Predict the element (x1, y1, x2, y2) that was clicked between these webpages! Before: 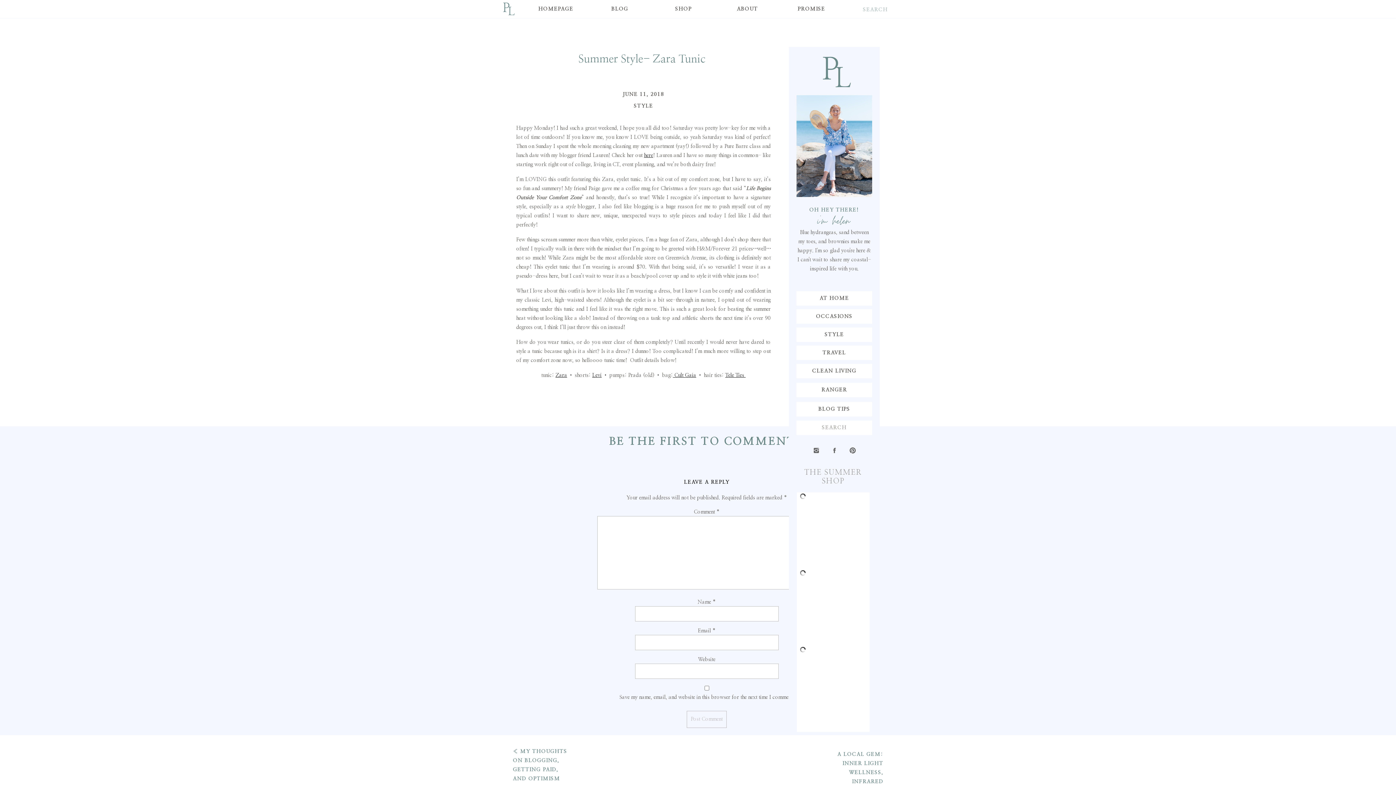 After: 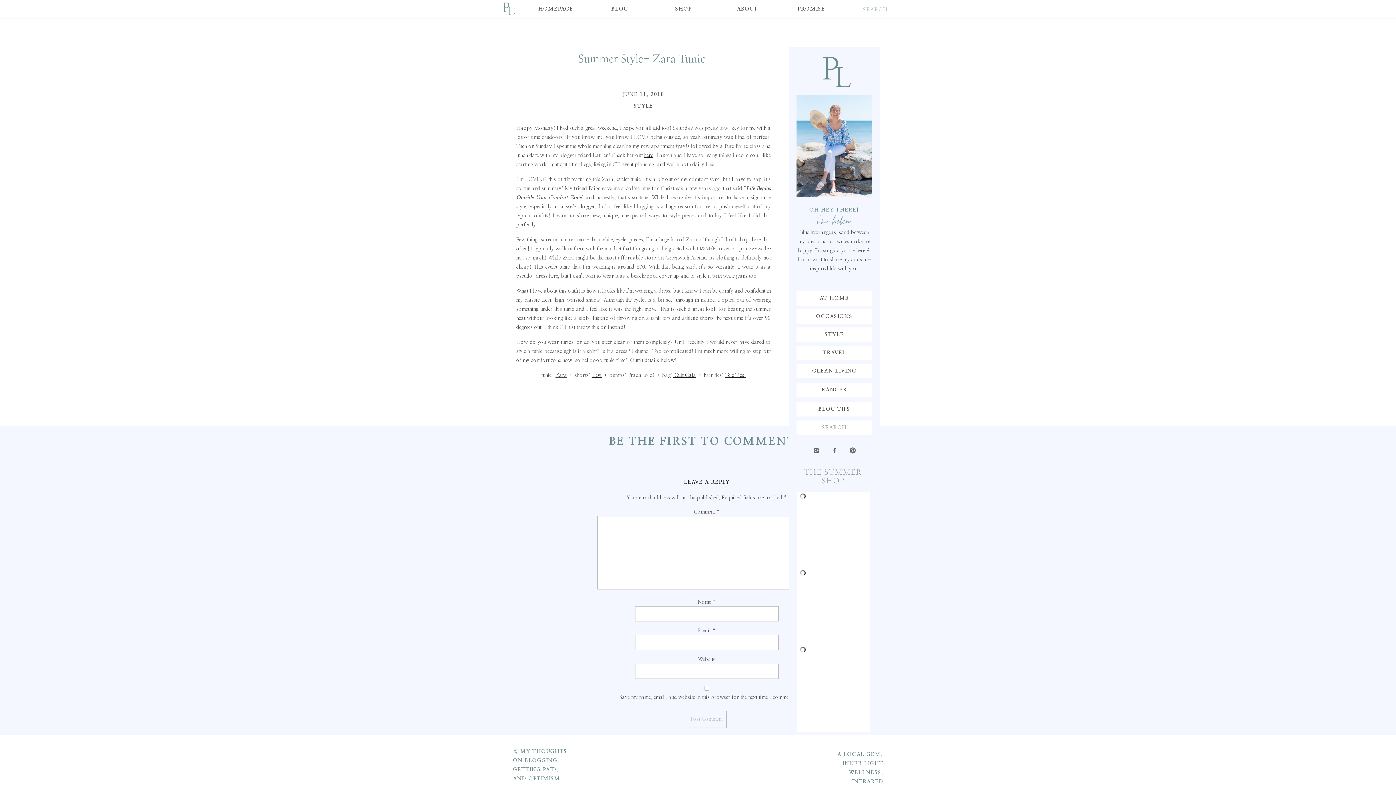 Action: bbox: (555, 373, 567, 378) label: Zara